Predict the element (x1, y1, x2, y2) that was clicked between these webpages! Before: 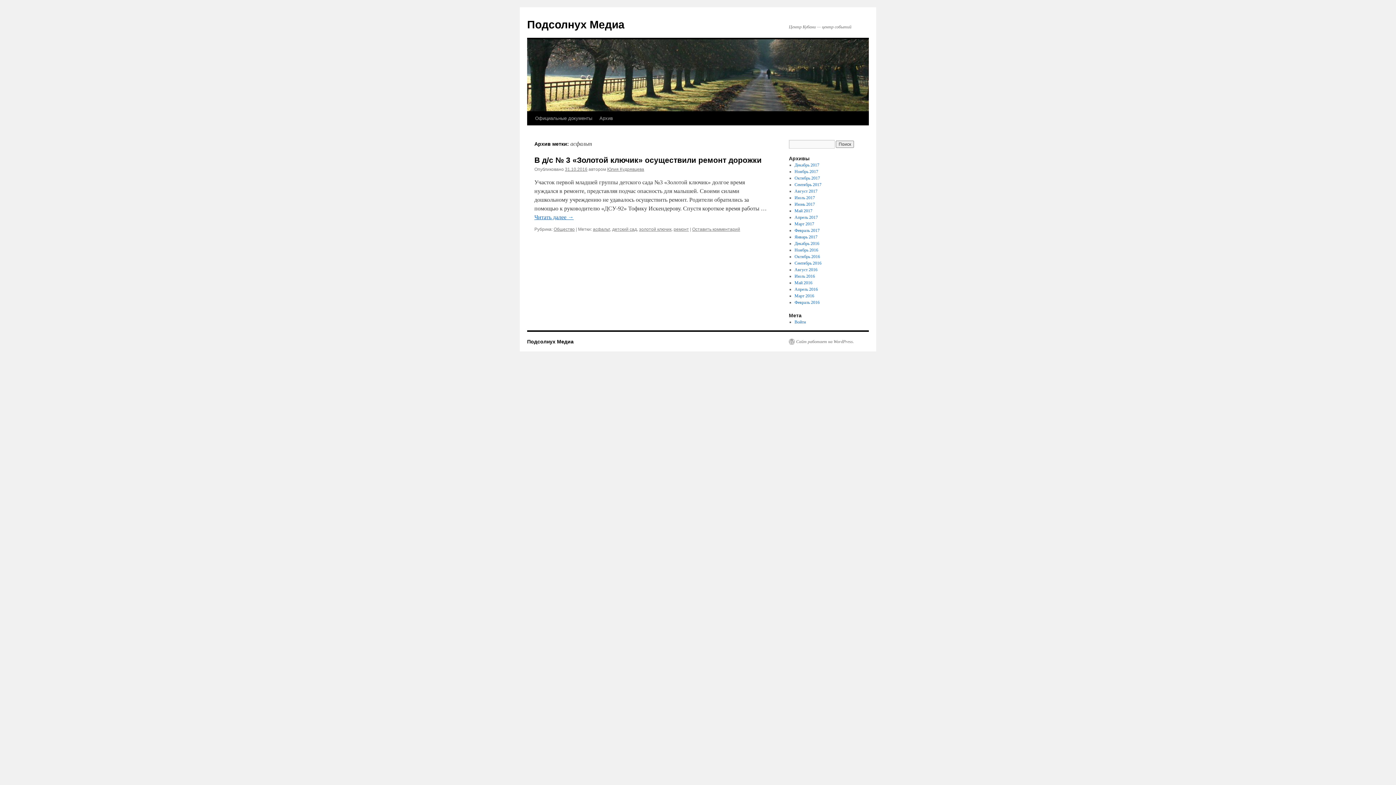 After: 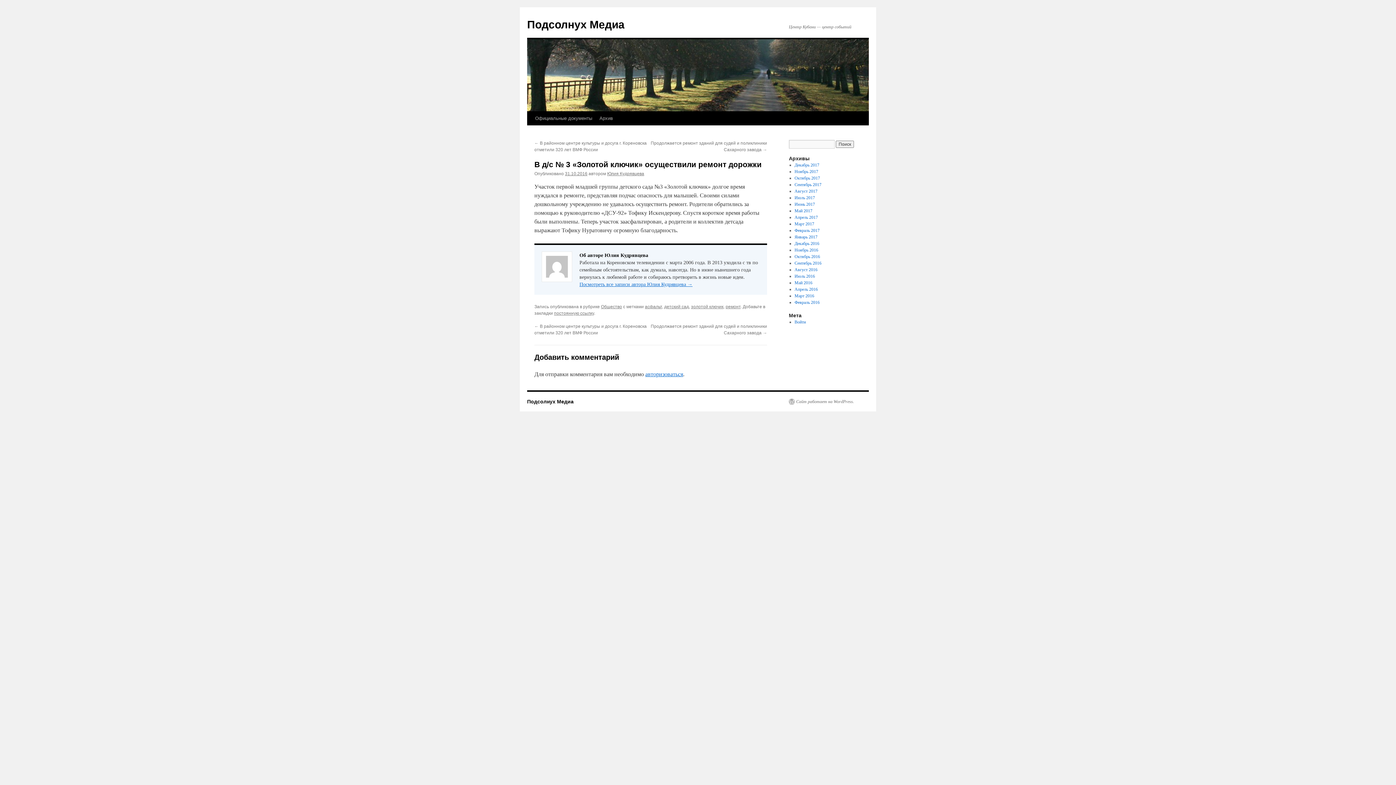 Action: label: 31.10.2016 bbox: (565, 166, 587, 172)